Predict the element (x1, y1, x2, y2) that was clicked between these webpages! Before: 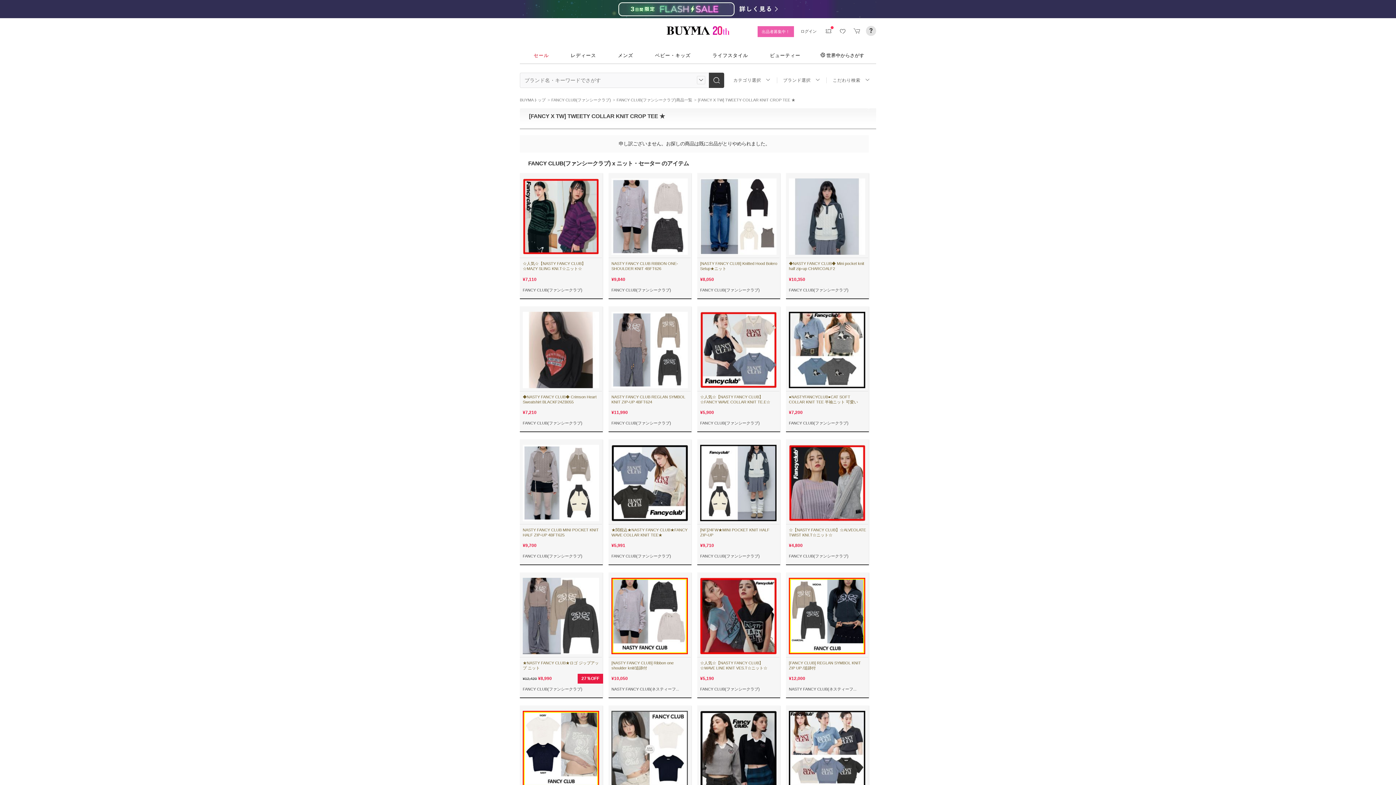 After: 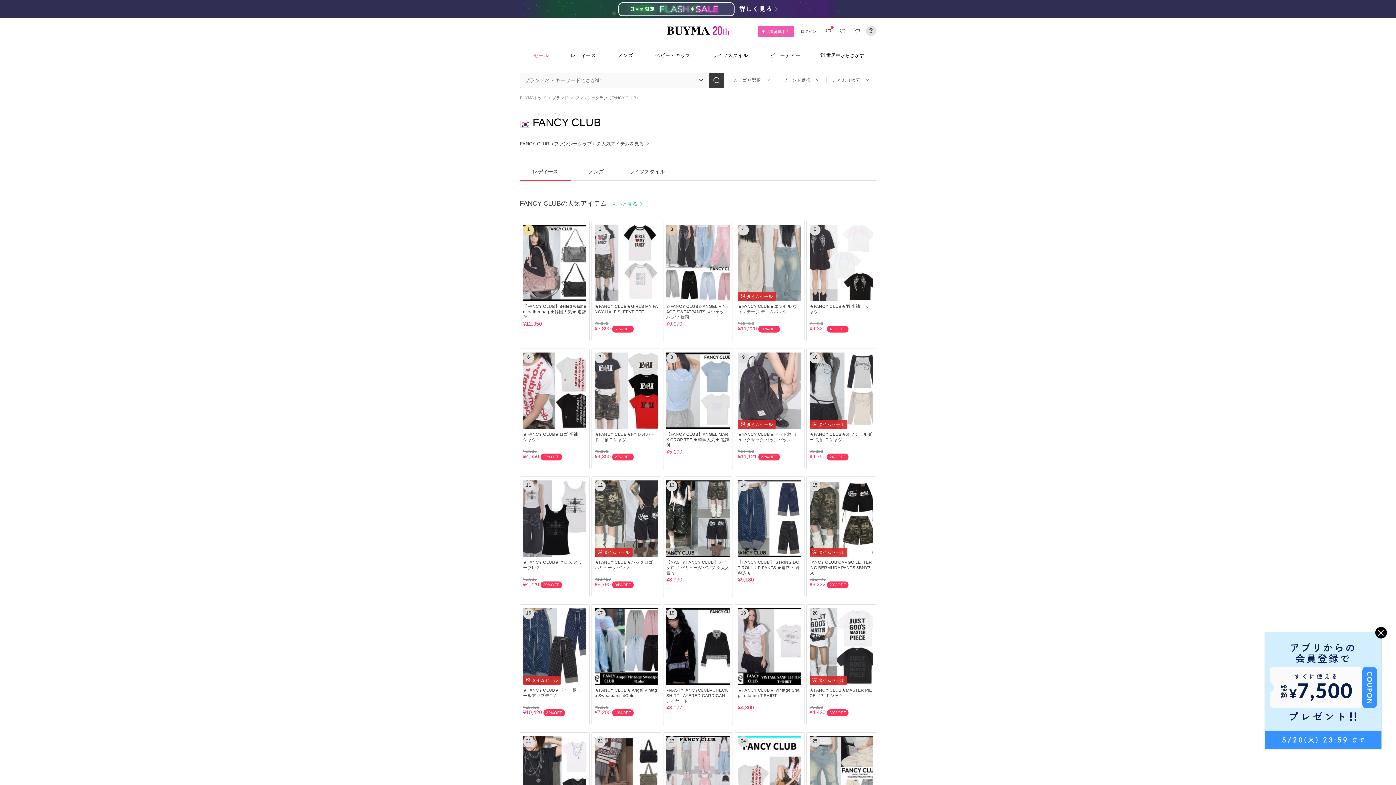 Action: label: FANCY CLUB(ファンシークラブ) bbox: (551, 97, 611, 102)